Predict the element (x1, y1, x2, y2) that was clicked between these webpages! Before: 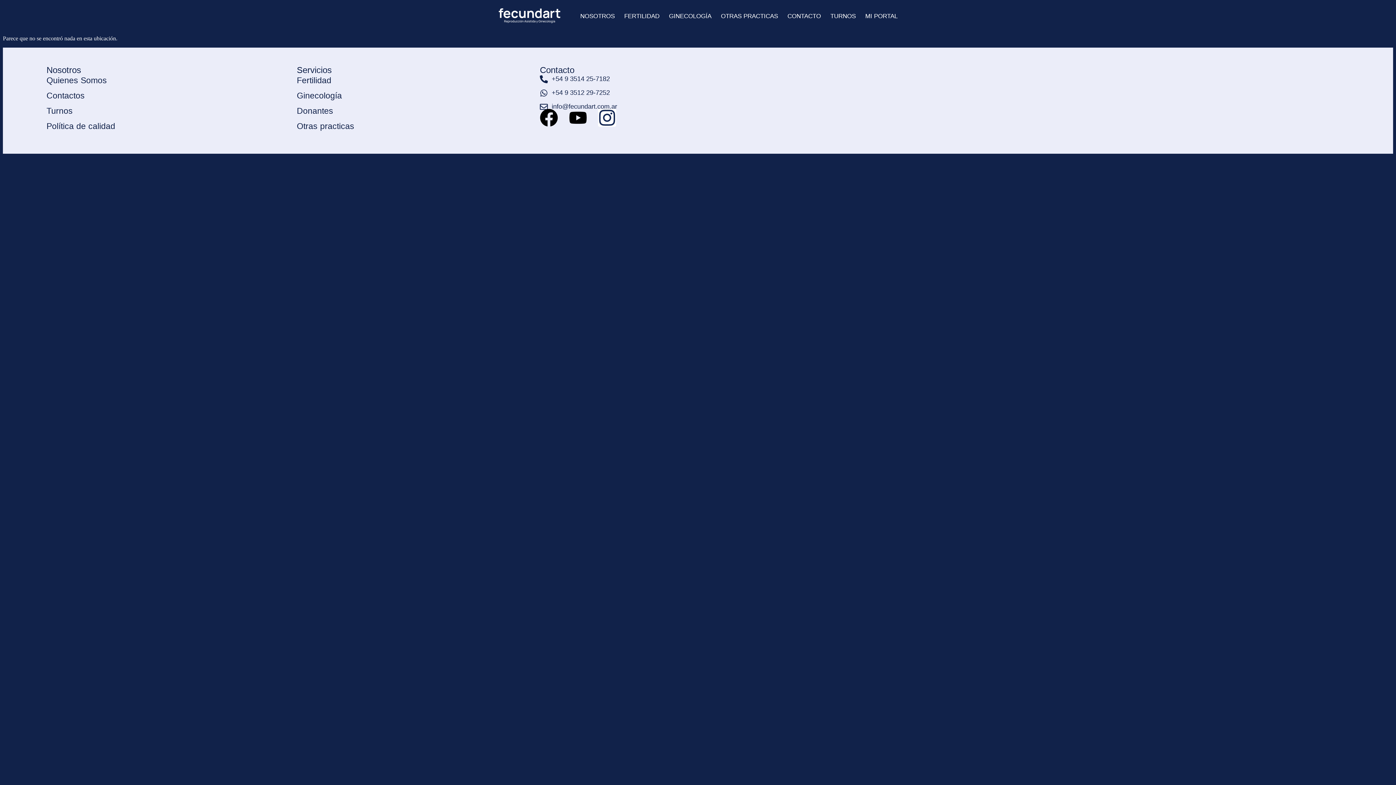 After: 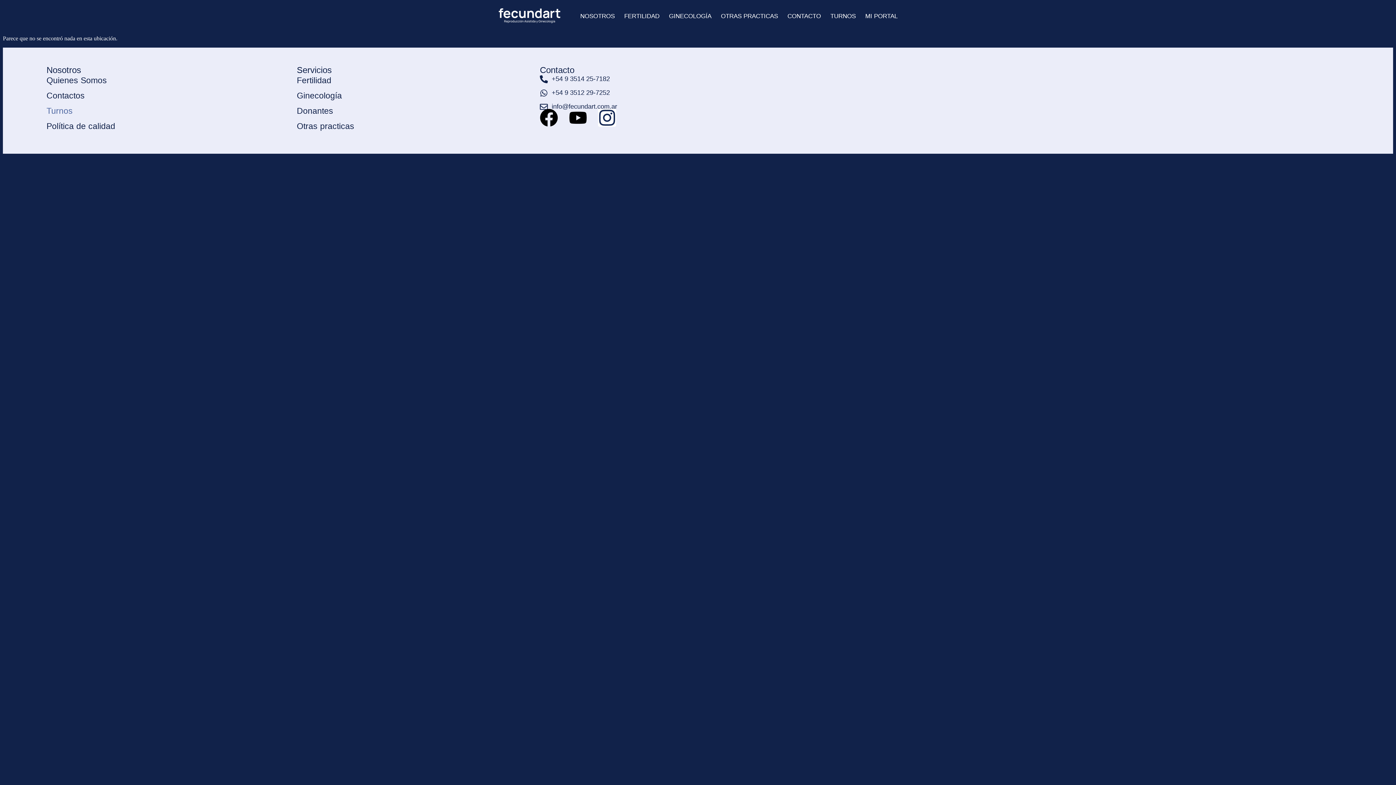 Action: label: Turnos bbox: (39, 105, 289, 116)